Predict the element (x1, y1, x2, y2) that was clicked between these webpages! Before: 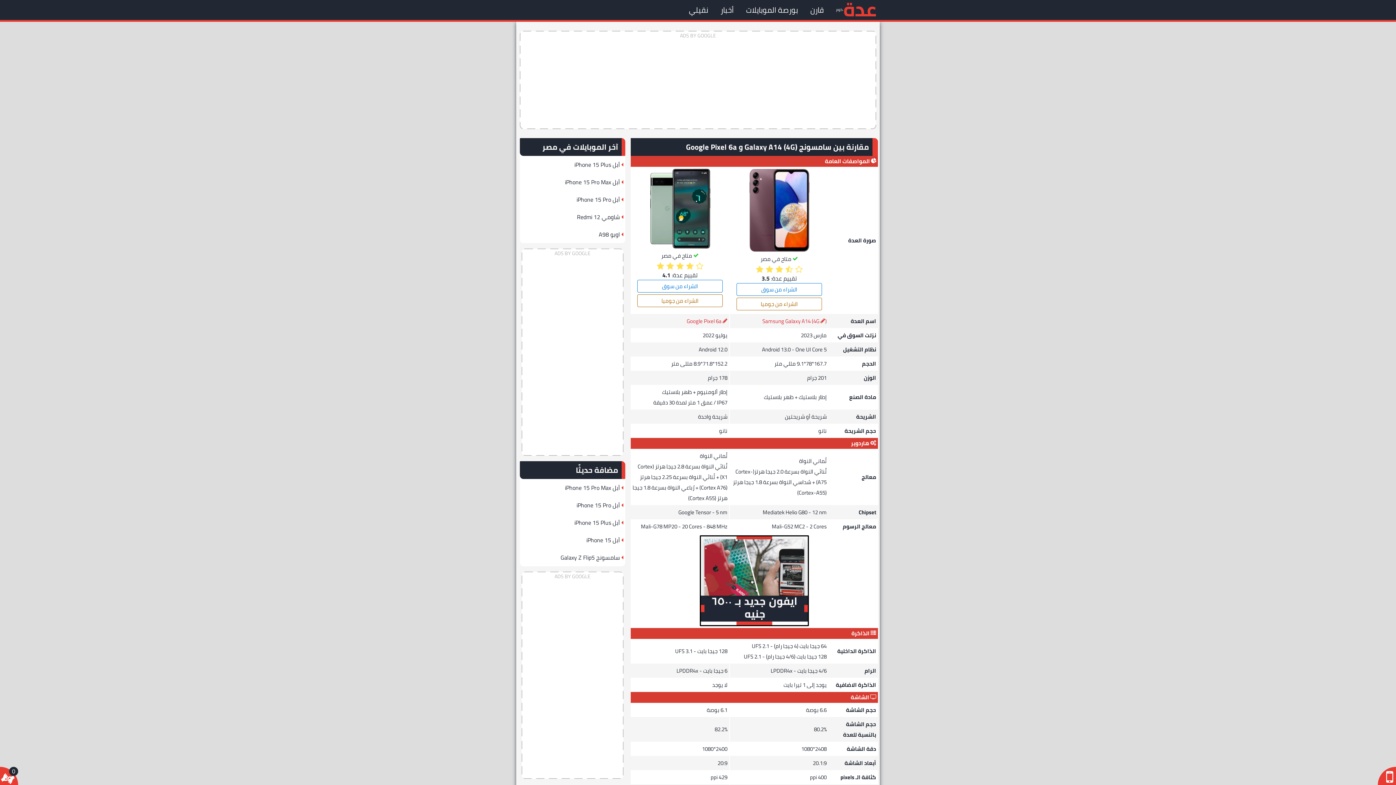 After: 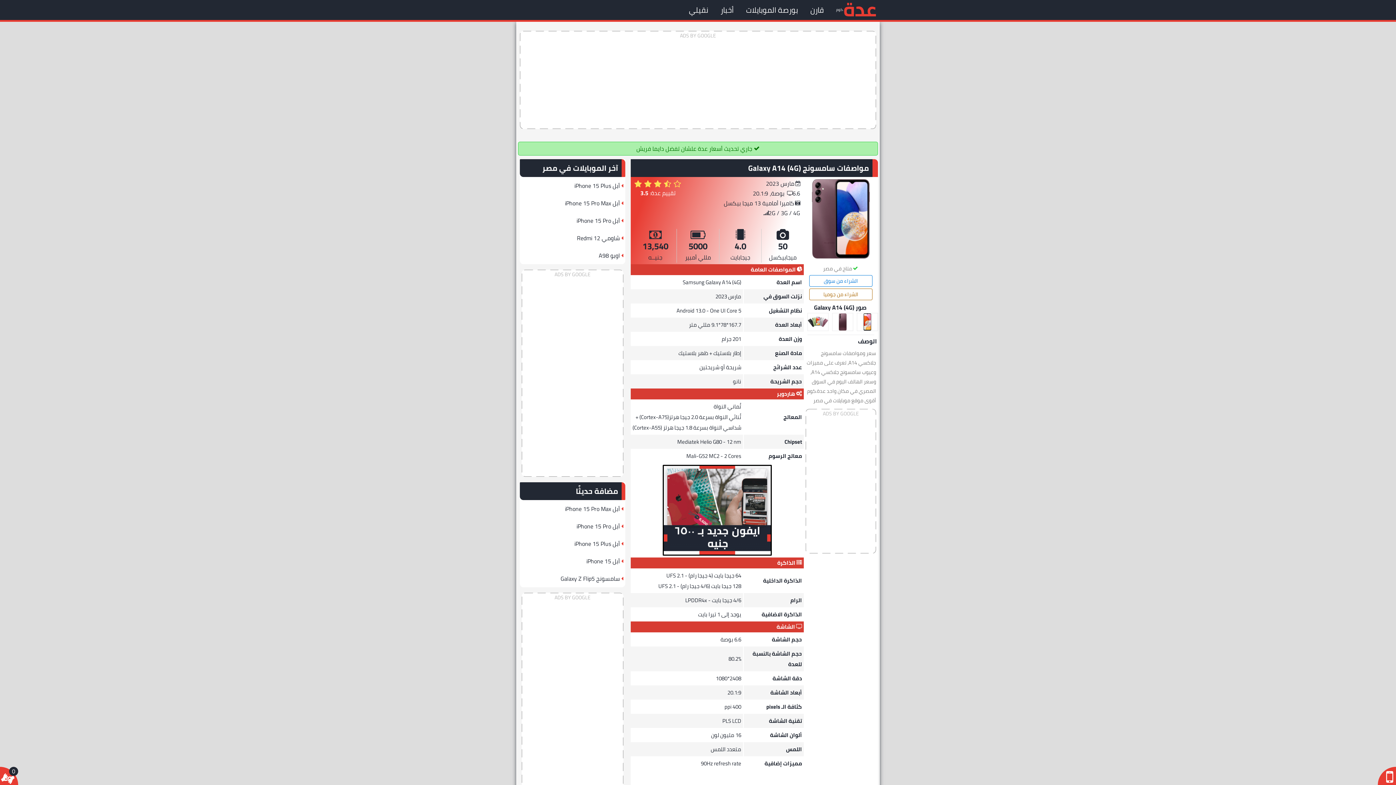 Action: label: (Samsung Galaxy A14 (4G bbox: (762, 316, 826, 326)